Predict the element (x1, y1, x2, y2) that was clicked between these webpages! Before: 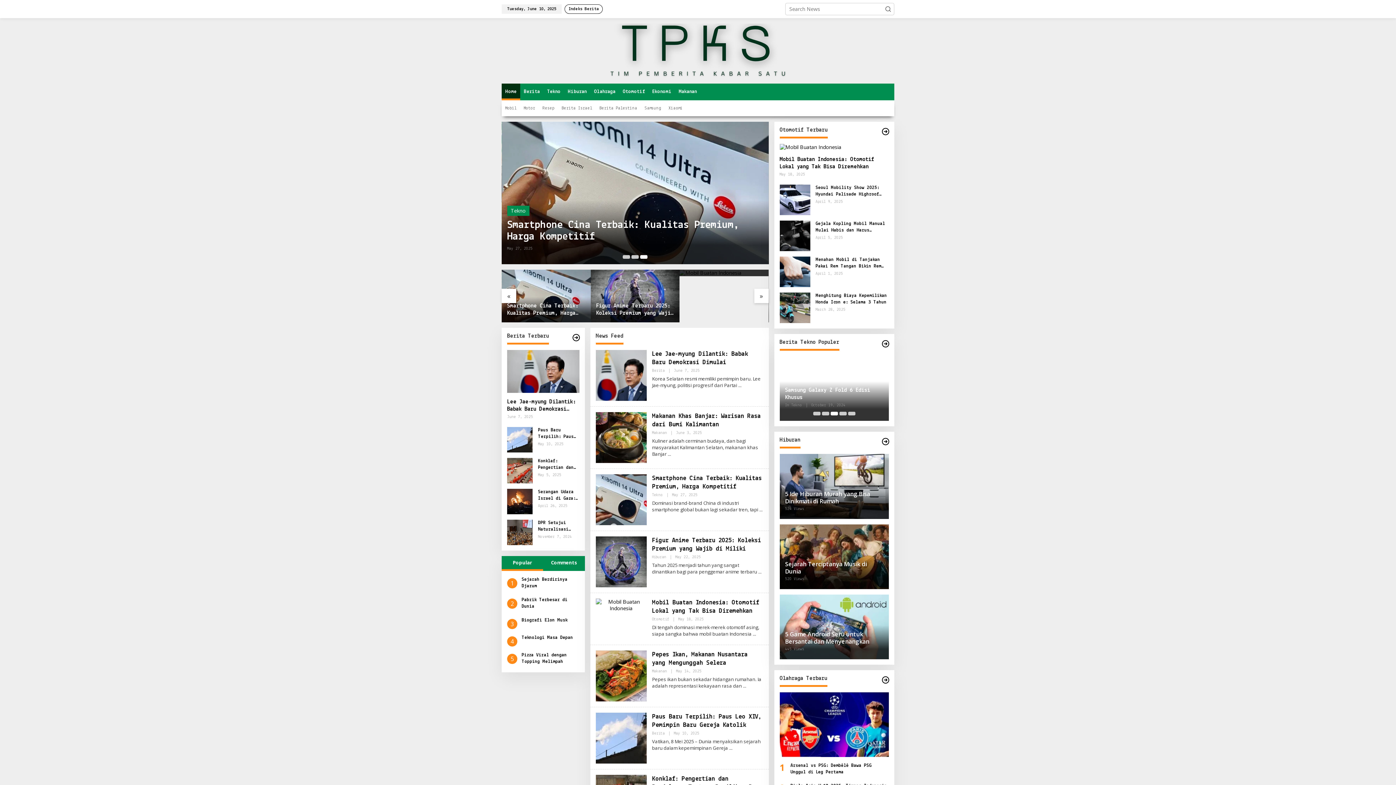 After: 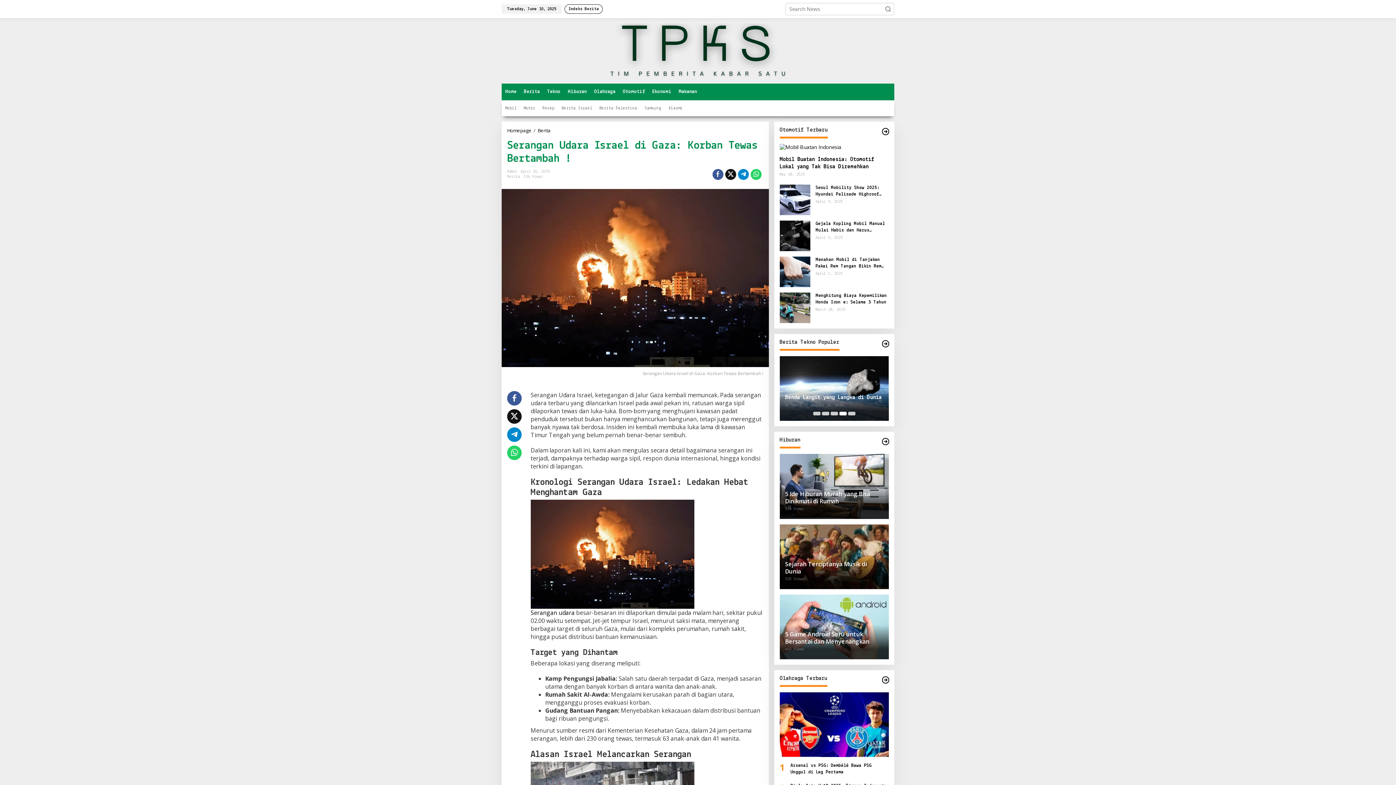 Action: bbox: (507, 497, 532, 504)